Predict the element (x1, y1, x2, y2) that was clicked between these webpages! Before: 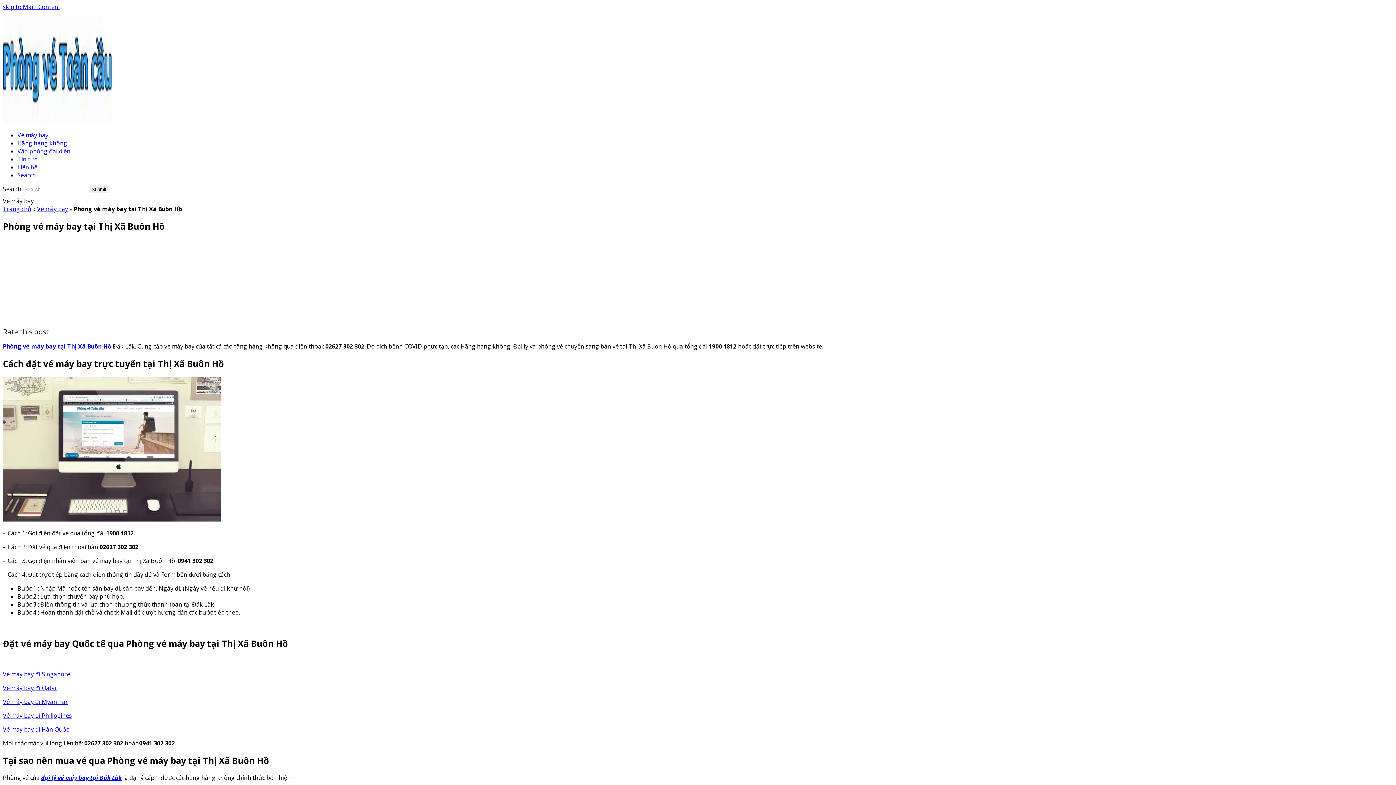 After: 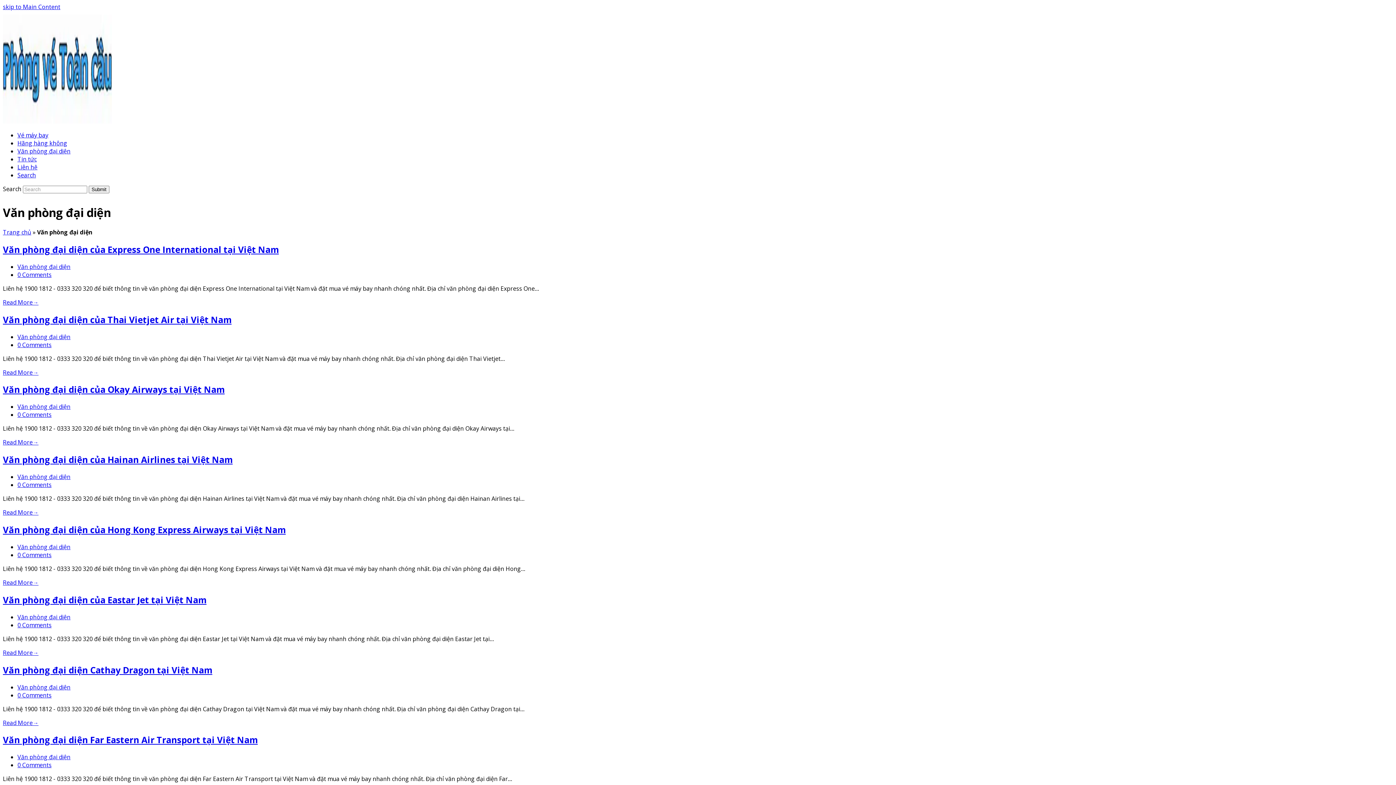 Action: bbox: (17, 147, 70, 155) label: Văn phòng đại diện